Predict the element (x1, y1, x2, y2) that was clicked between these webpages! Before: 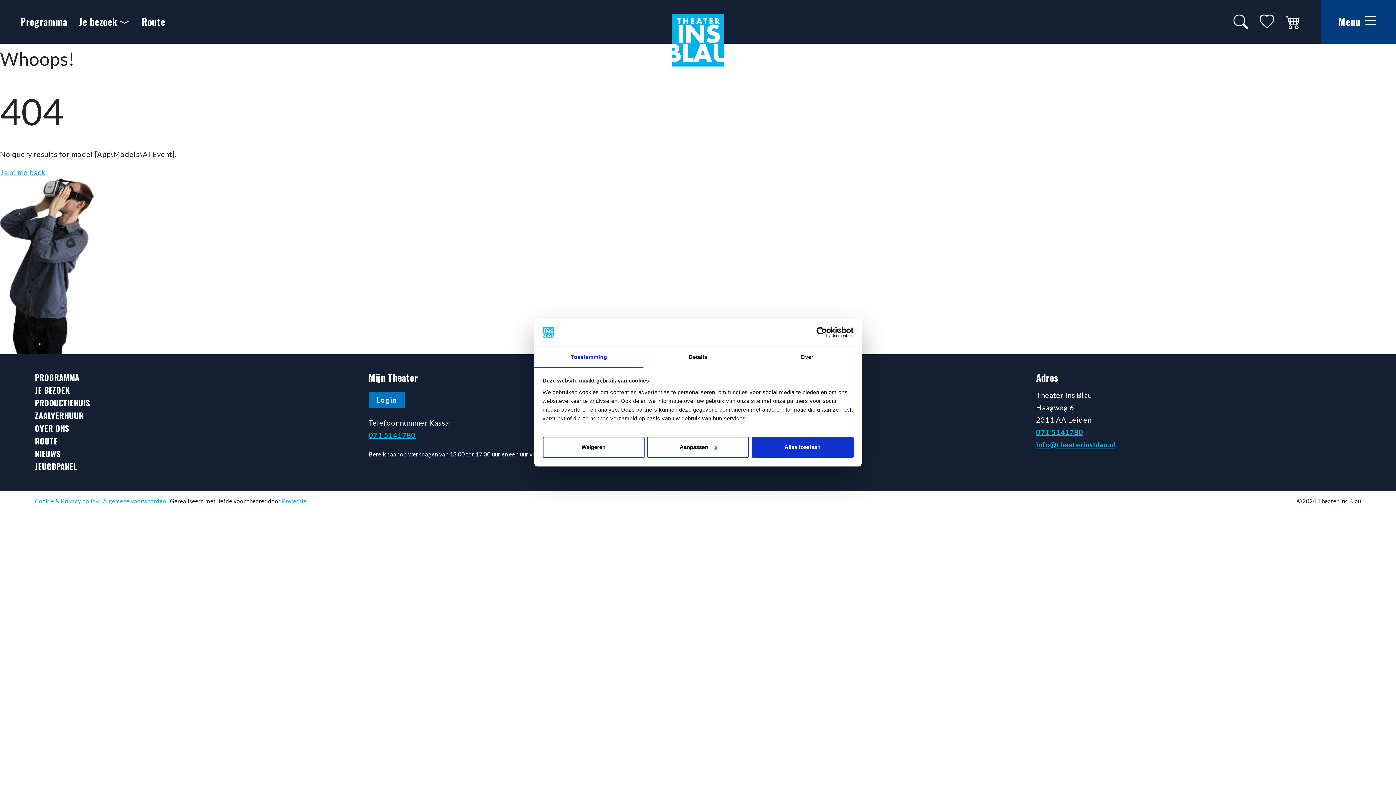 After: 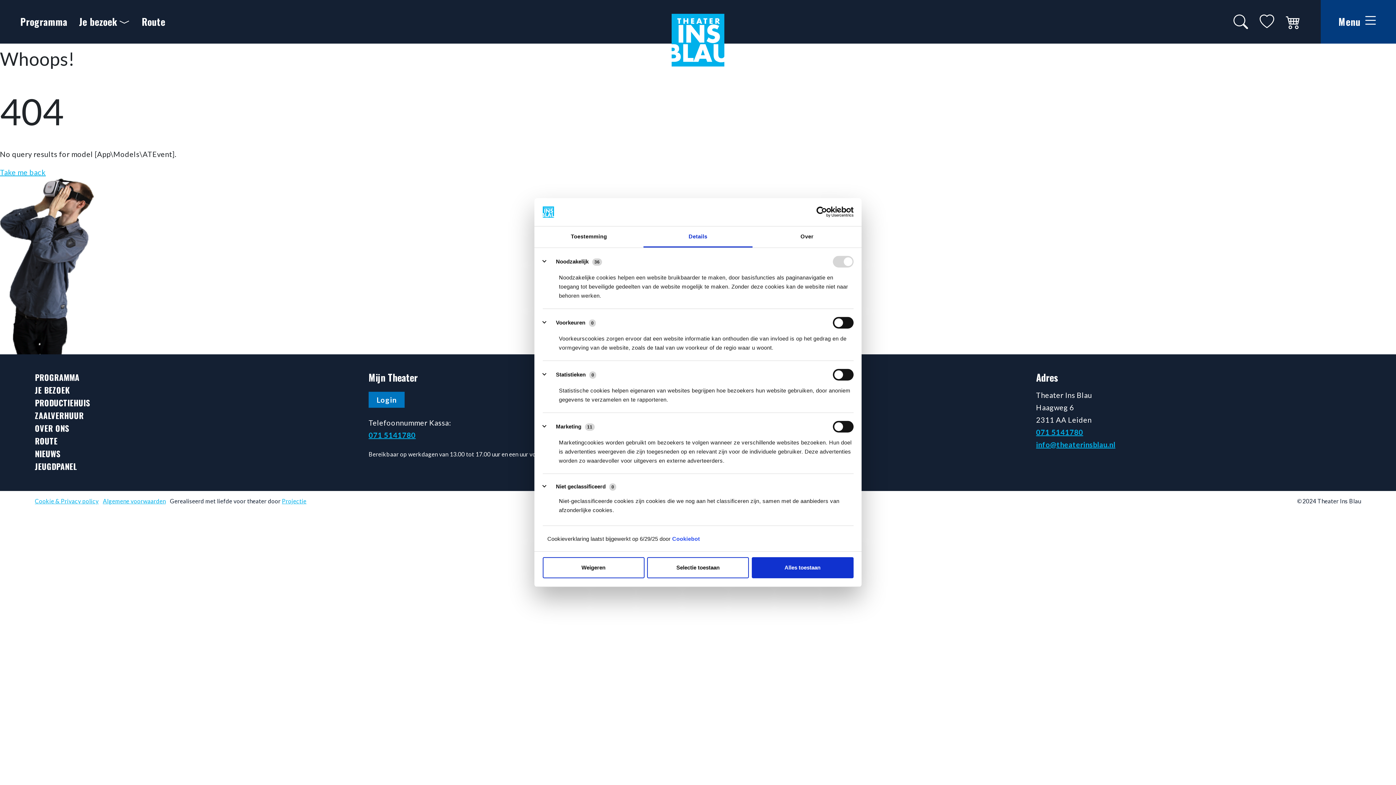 Action: bbox: (647, 437, 749, 458) label: Aanpassen